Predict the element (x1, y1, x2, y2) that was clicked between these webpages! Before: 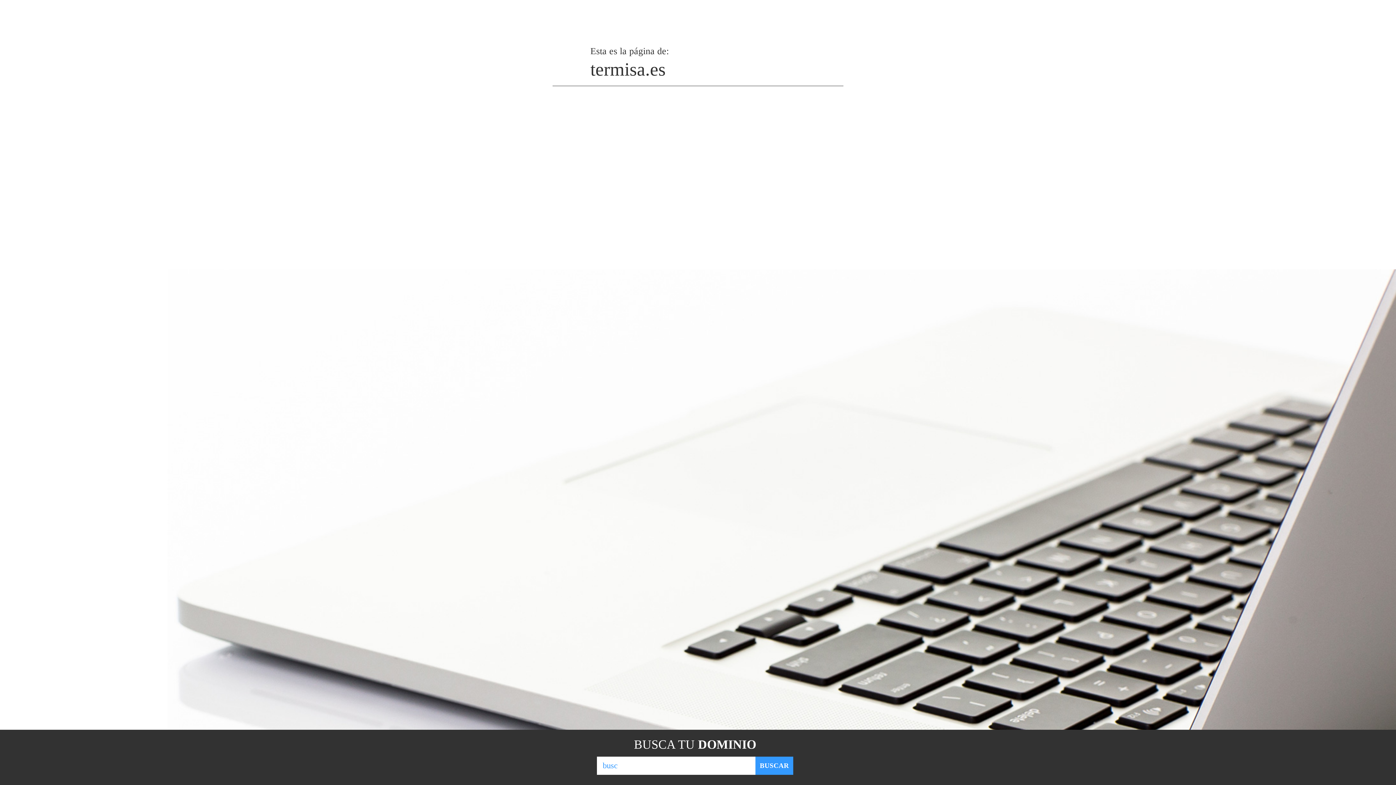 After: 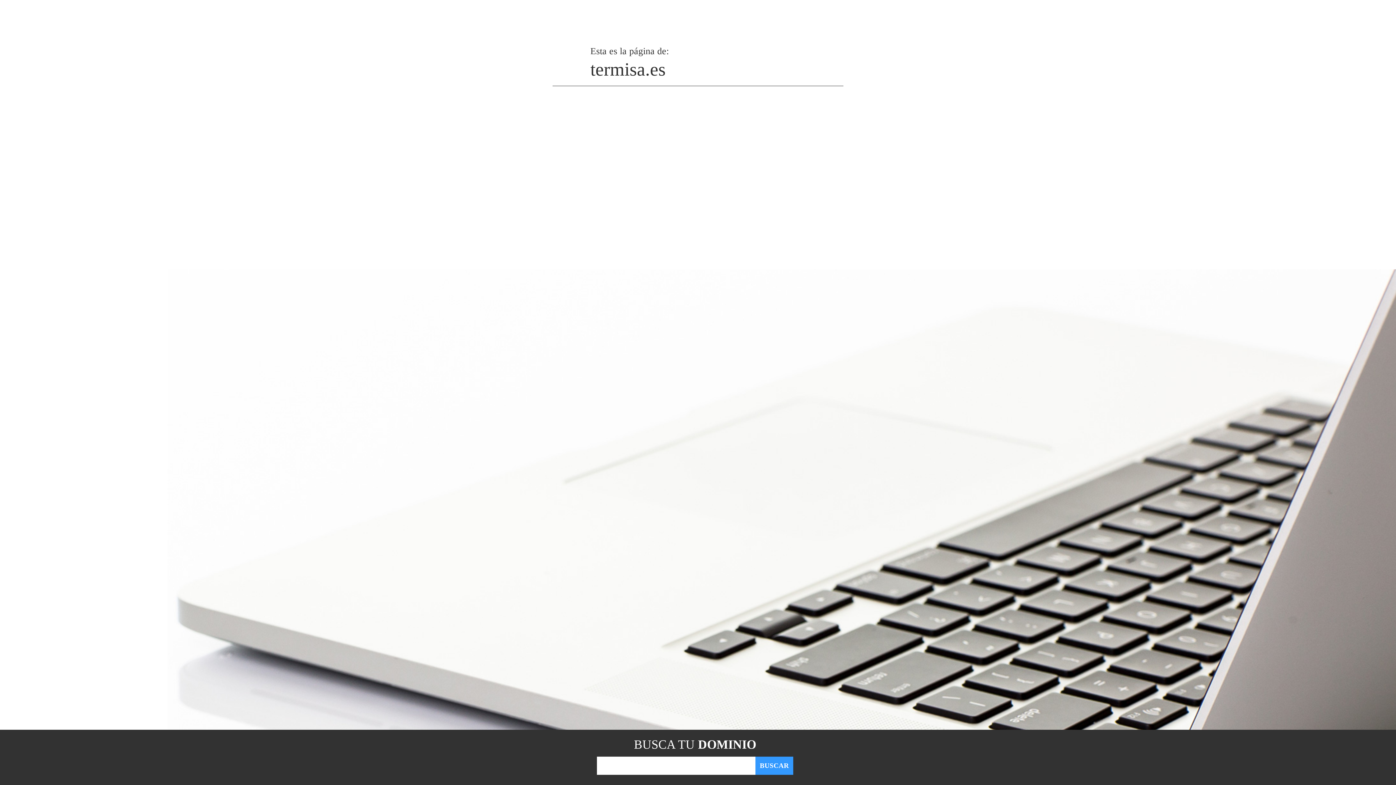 Action: label: BUSCAR bbox: (755, 757, 793, 775)